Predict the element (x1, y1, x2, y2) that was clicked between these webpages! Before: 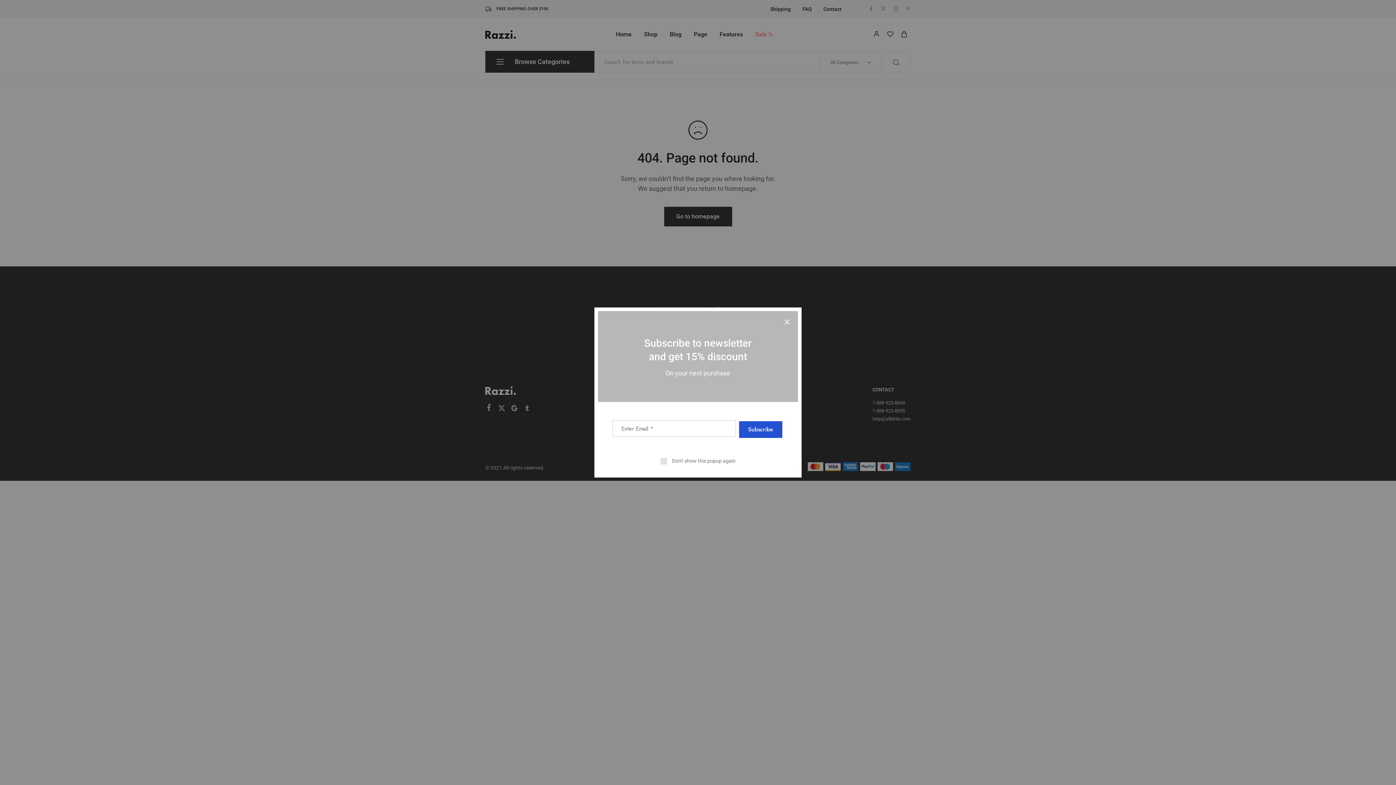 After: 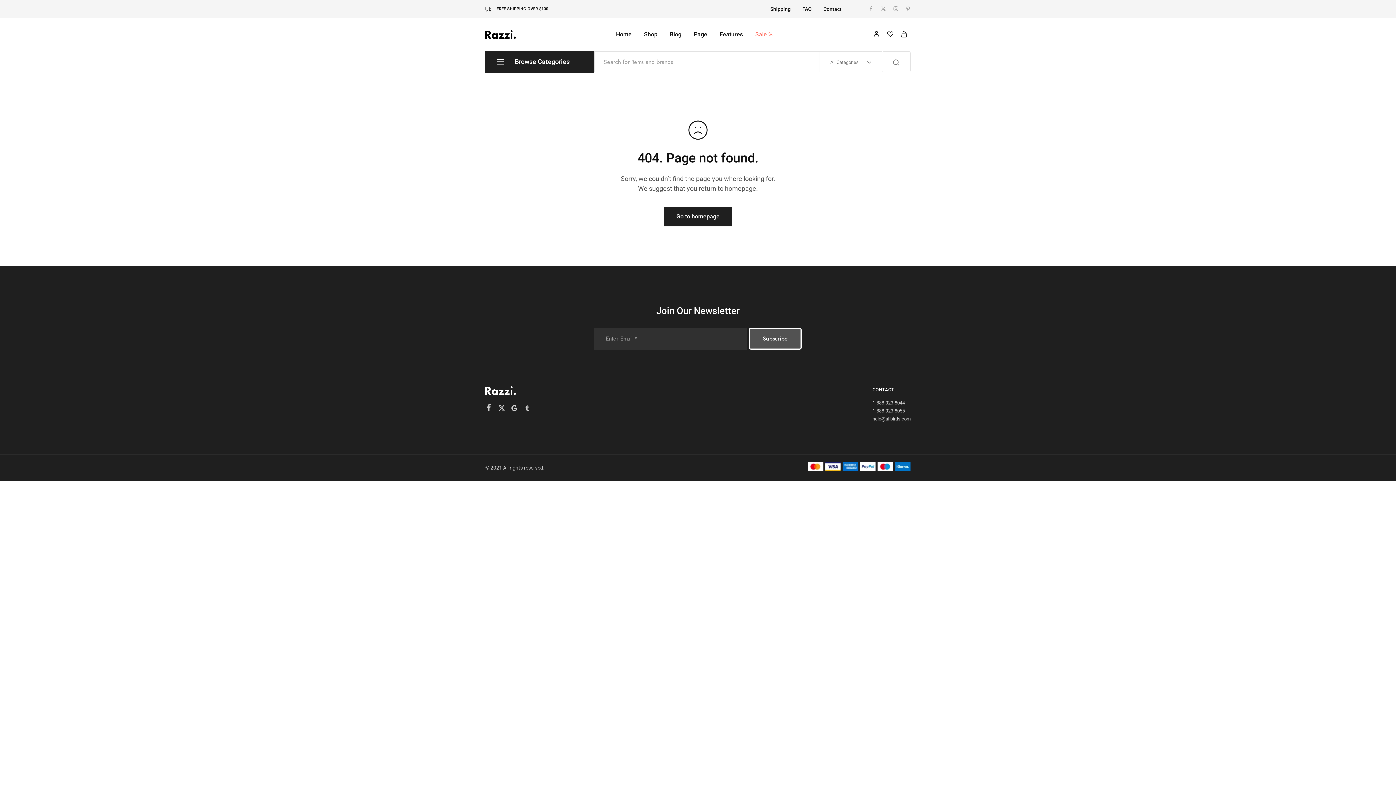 Action: label: Don't show this popup again bbox: (660, 457, 735, 464)